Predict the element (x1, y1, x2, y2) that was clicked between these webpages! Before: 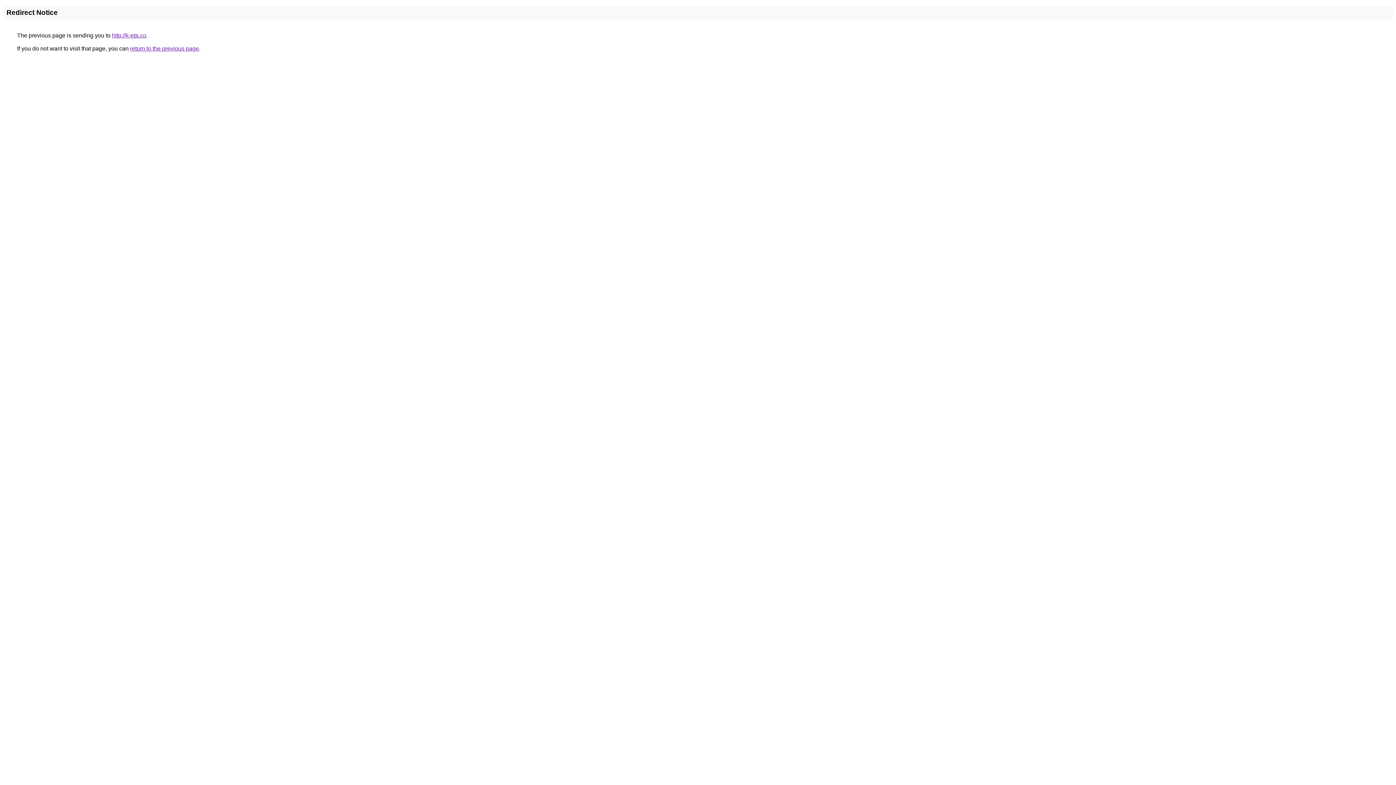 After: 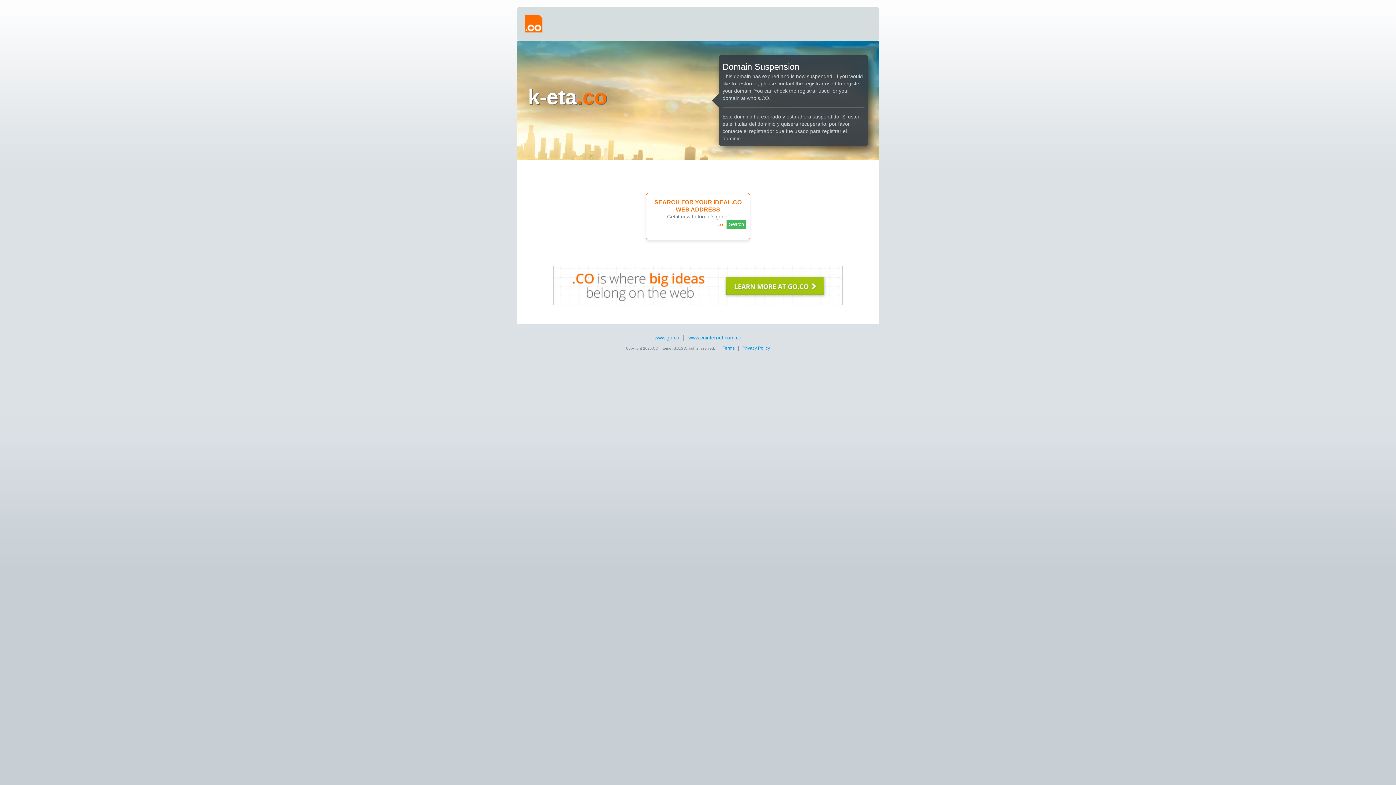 Action: label: http://k-eta.co bbox: (112, 32, 146, 38)